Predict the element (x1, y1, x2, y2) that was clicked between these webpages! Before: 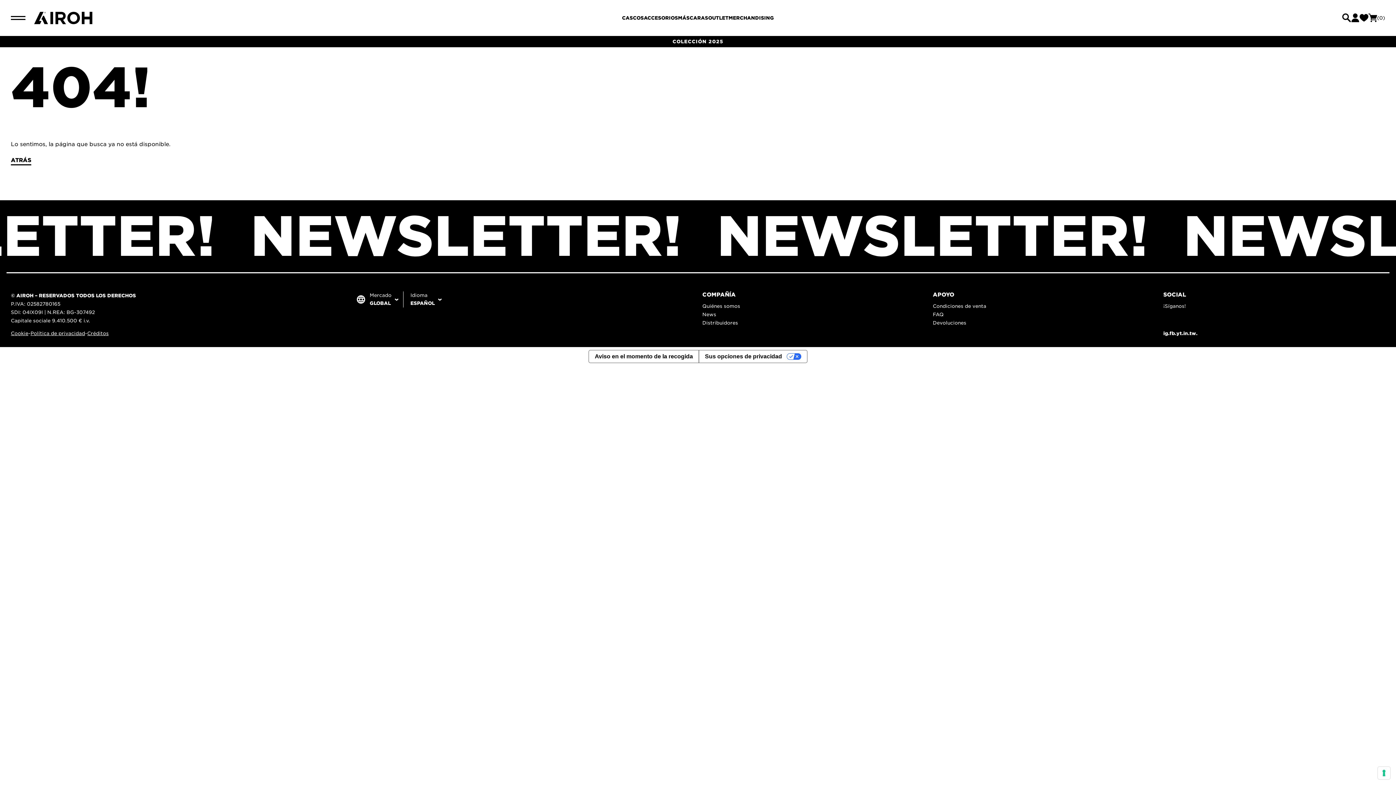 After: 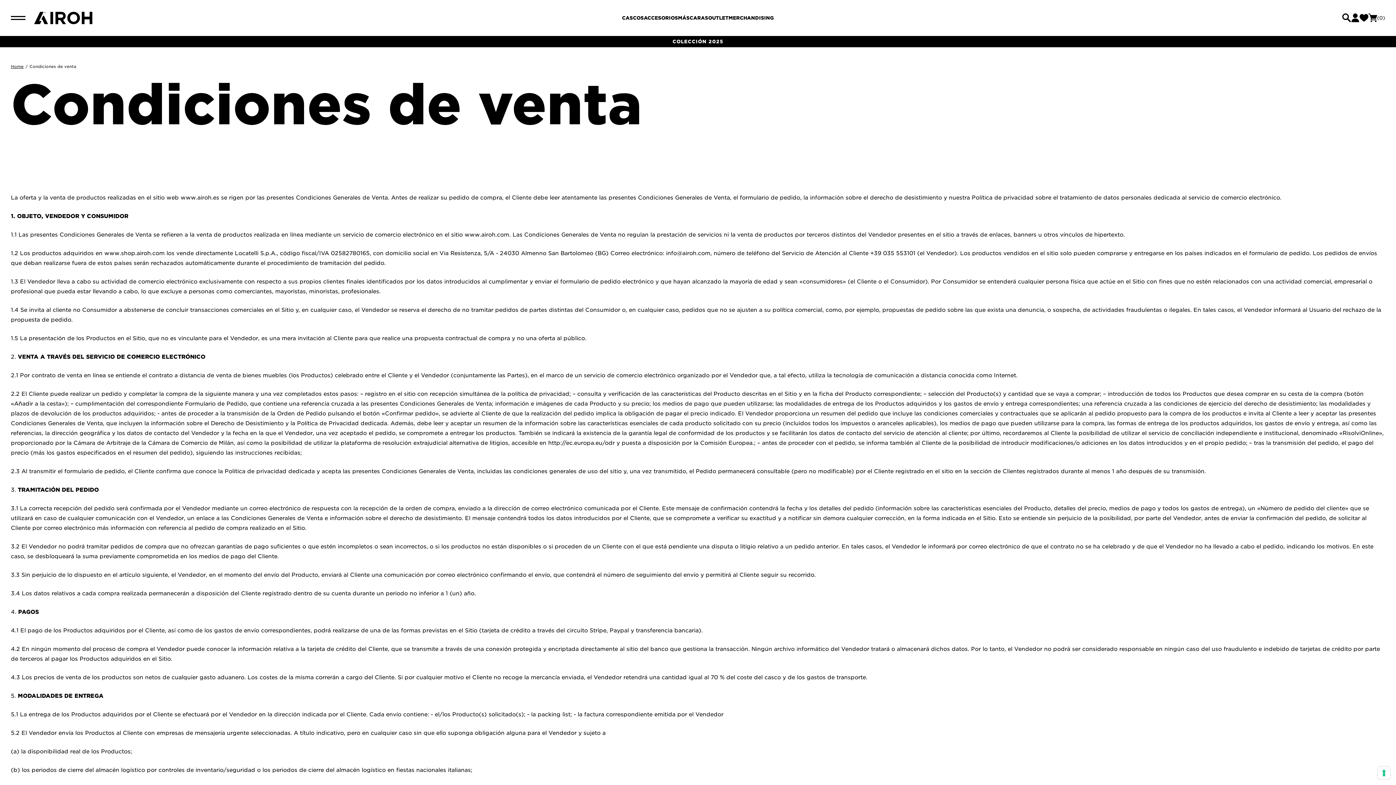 Action: bbox: (933, 303, 986, 309) label: Condiciones de venta